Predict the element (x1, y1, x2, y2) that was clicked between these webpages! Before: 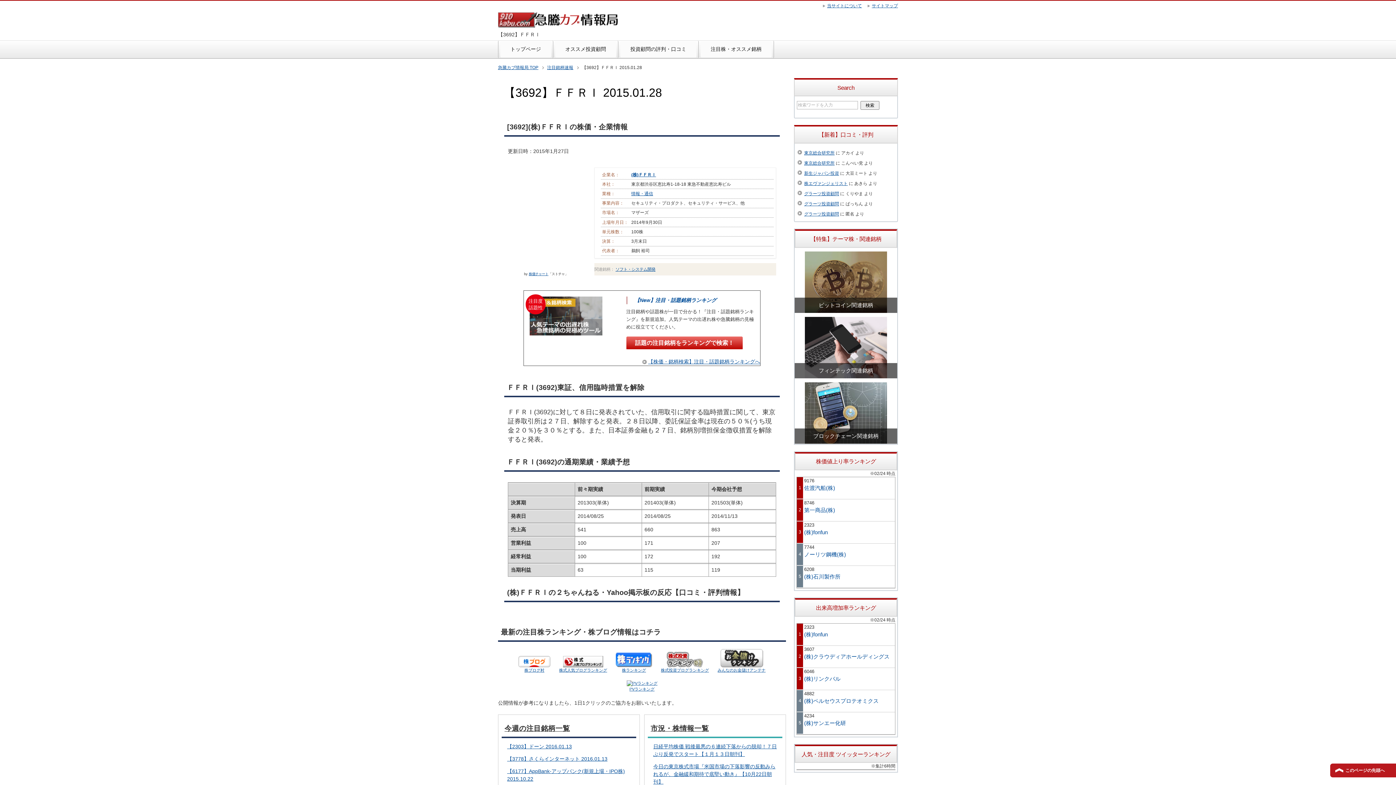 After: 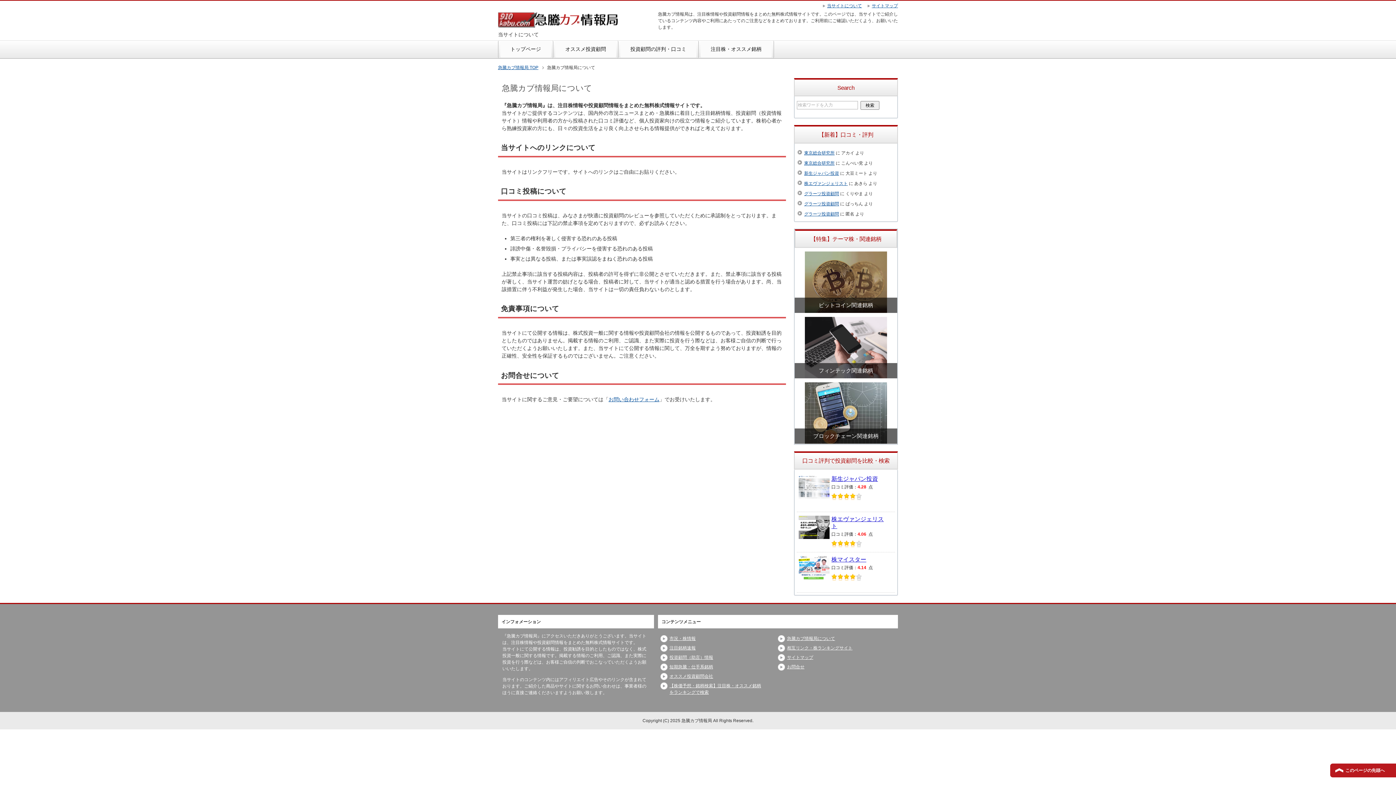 Action: label: 当サイトについて bbox: (822, 3, 862, 8)